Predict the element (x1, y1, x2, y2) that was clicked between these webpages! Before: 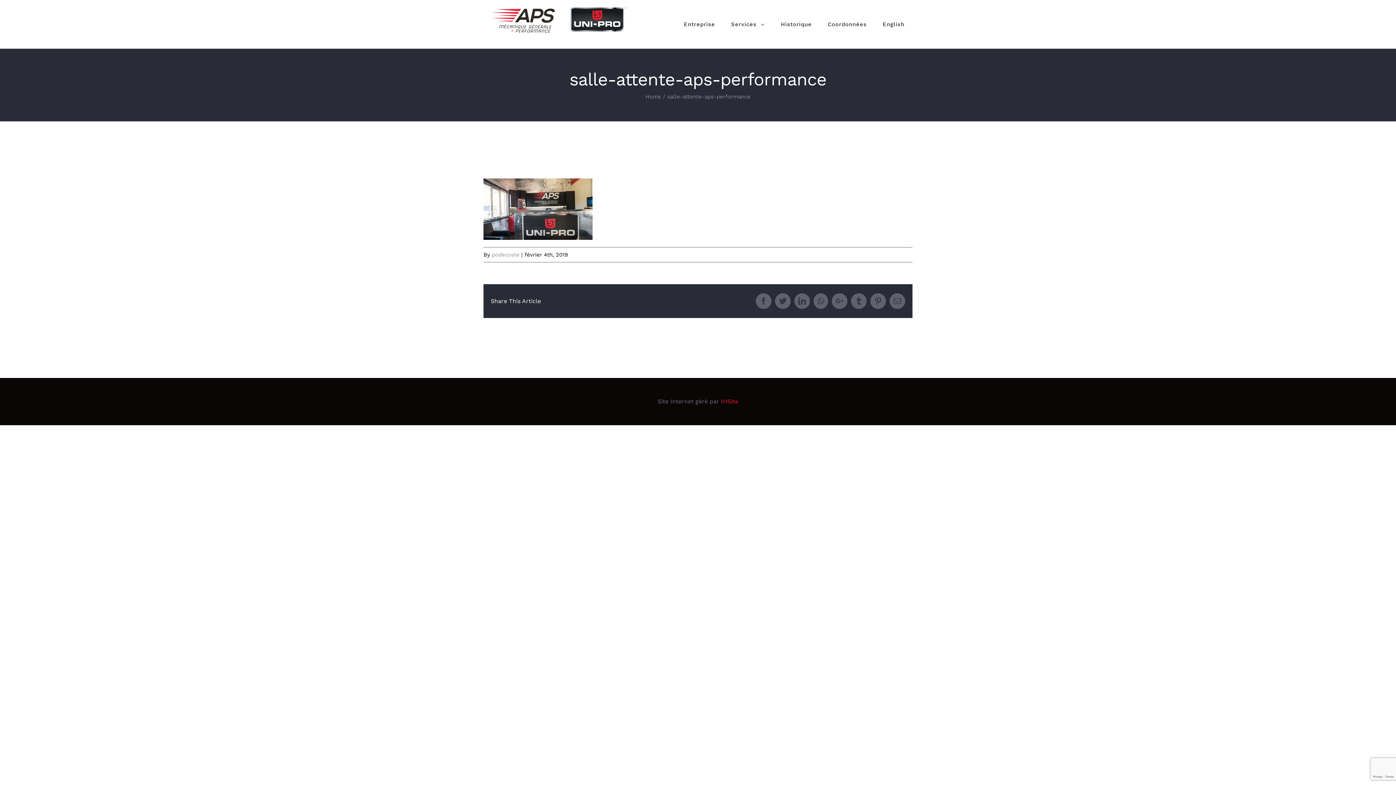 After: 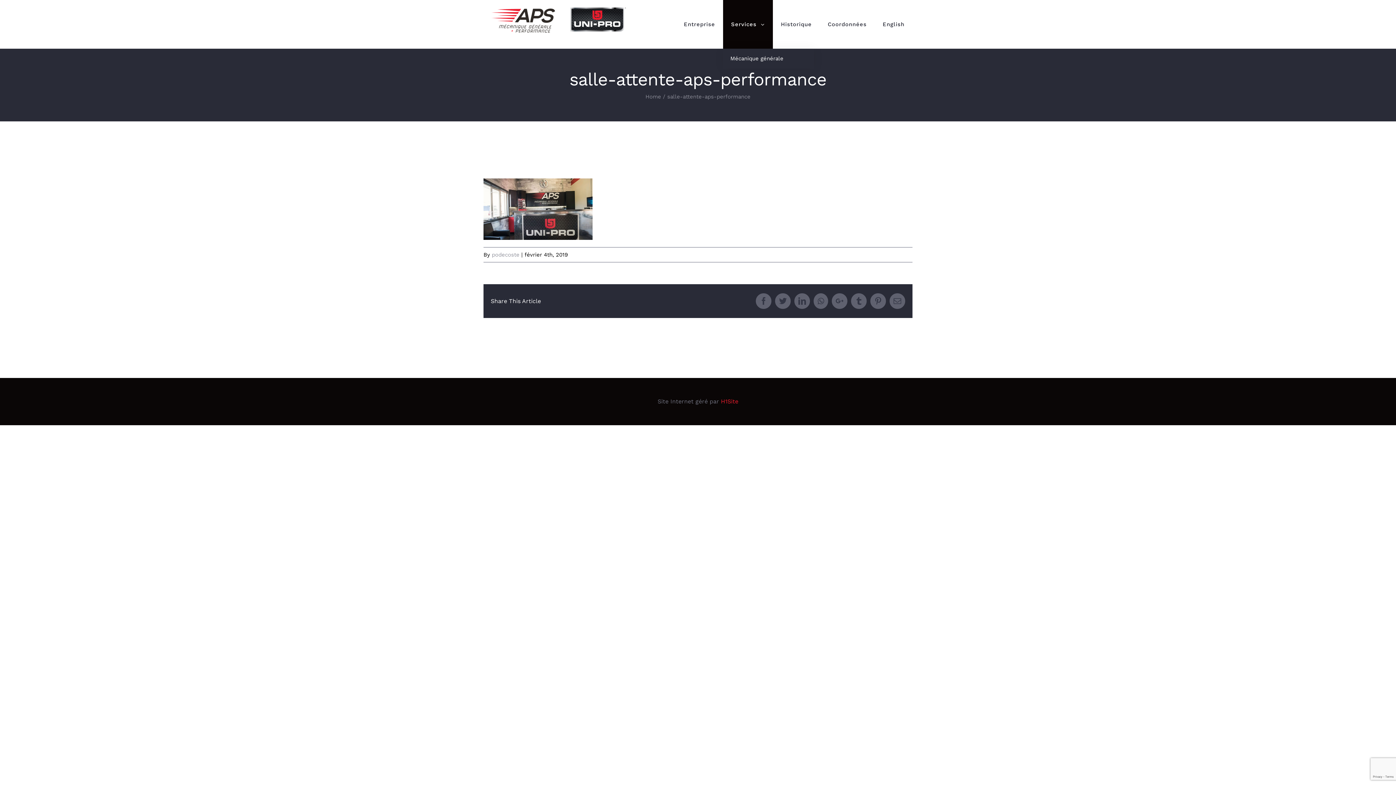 Action: label: Services  bbox: (723, 0, 773, 48)